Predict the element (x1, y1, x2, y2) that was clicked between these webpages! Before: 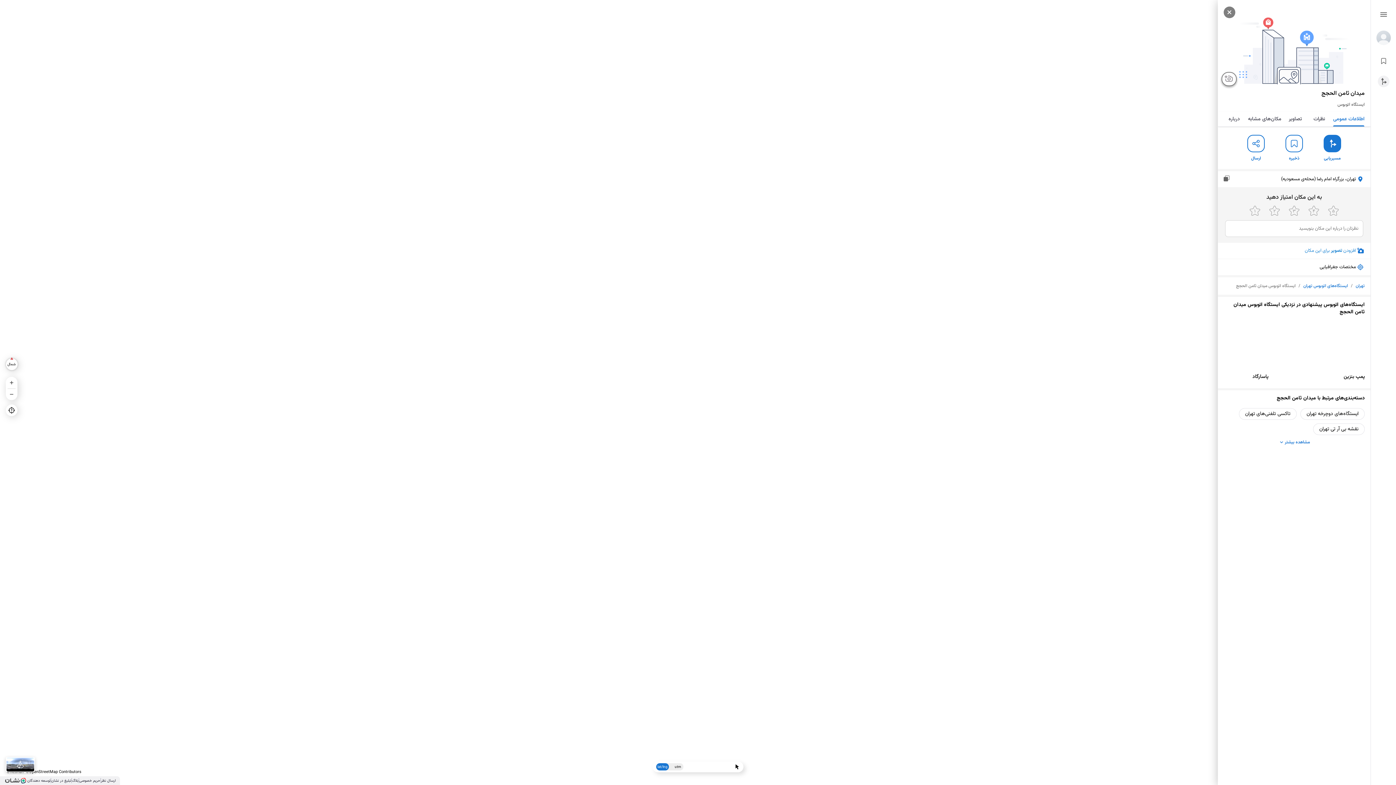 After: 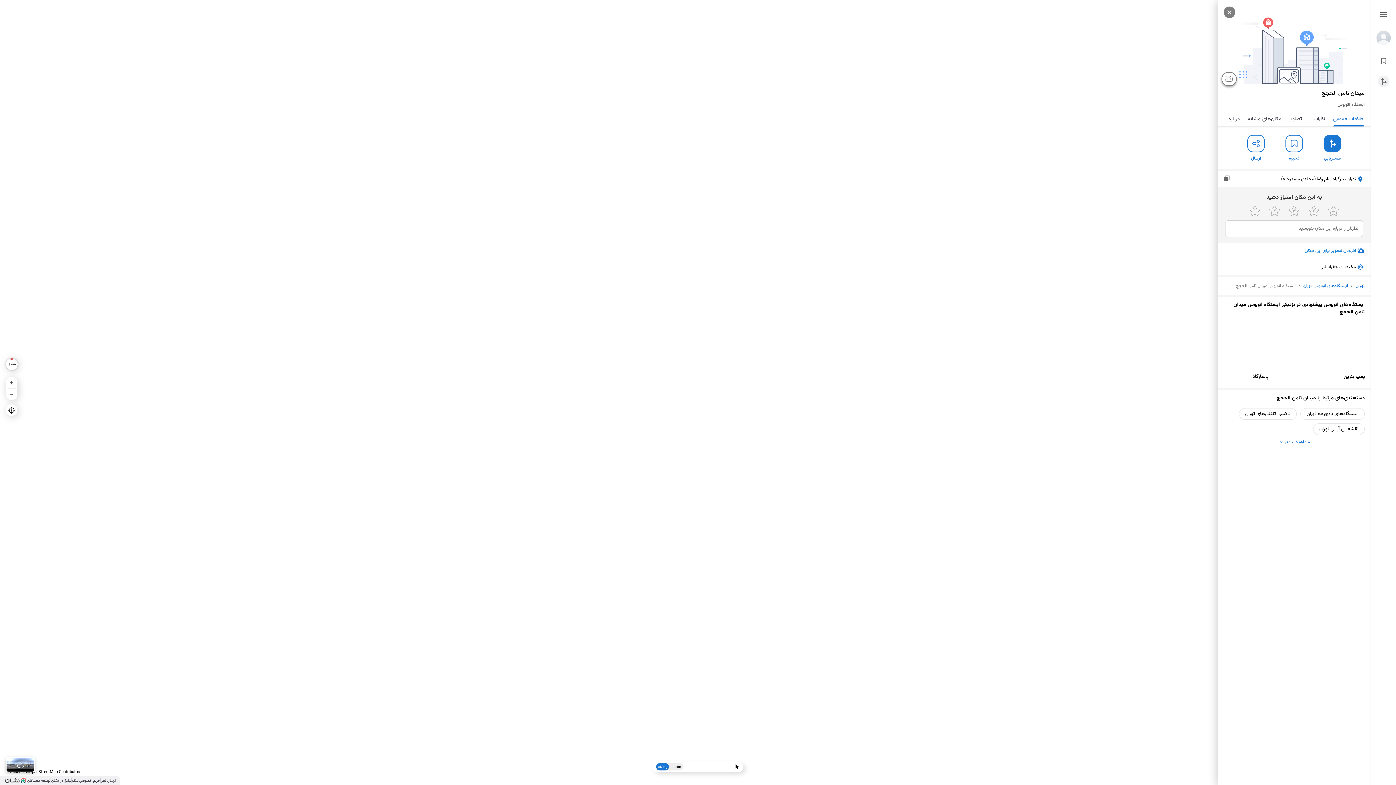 Action: label: ذخیره bbox: (1285, 134, 1303, 161)